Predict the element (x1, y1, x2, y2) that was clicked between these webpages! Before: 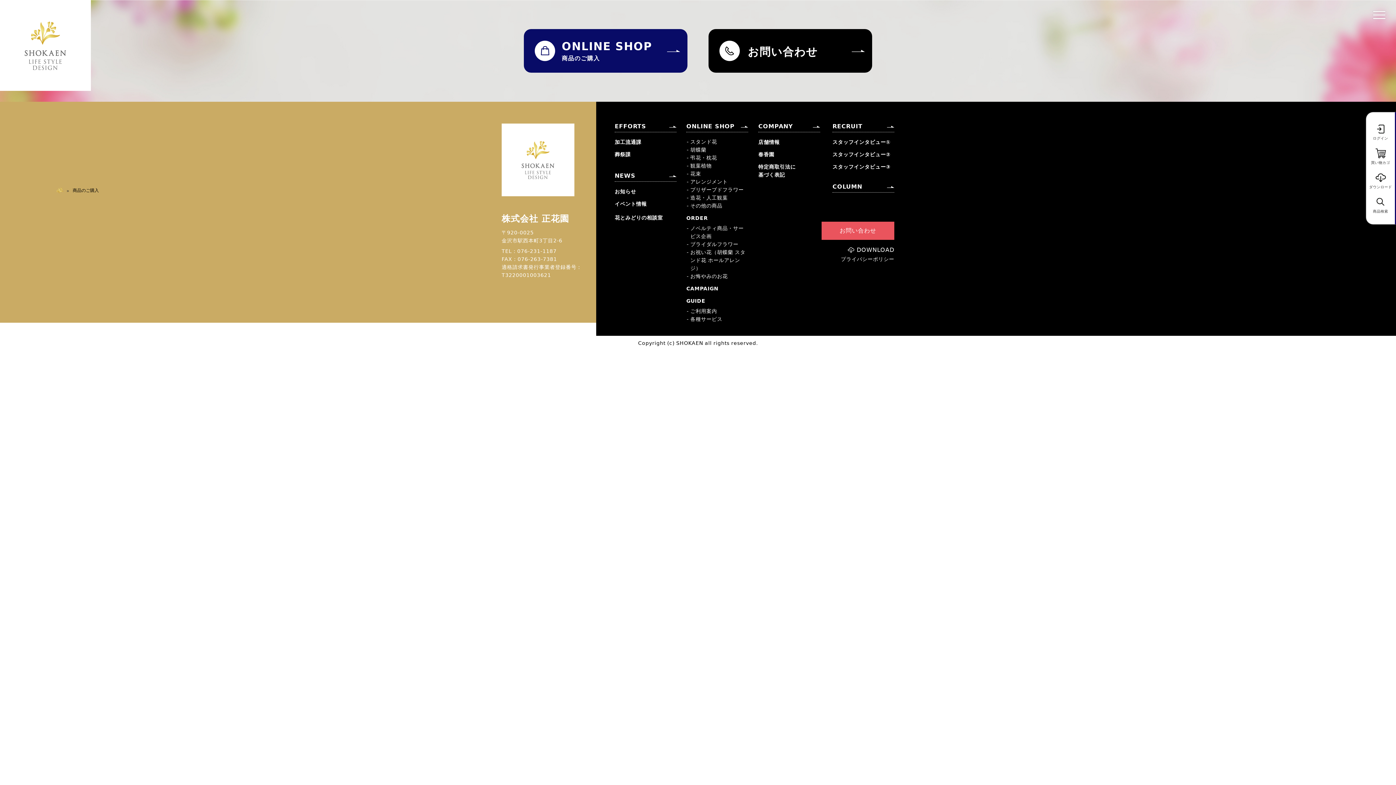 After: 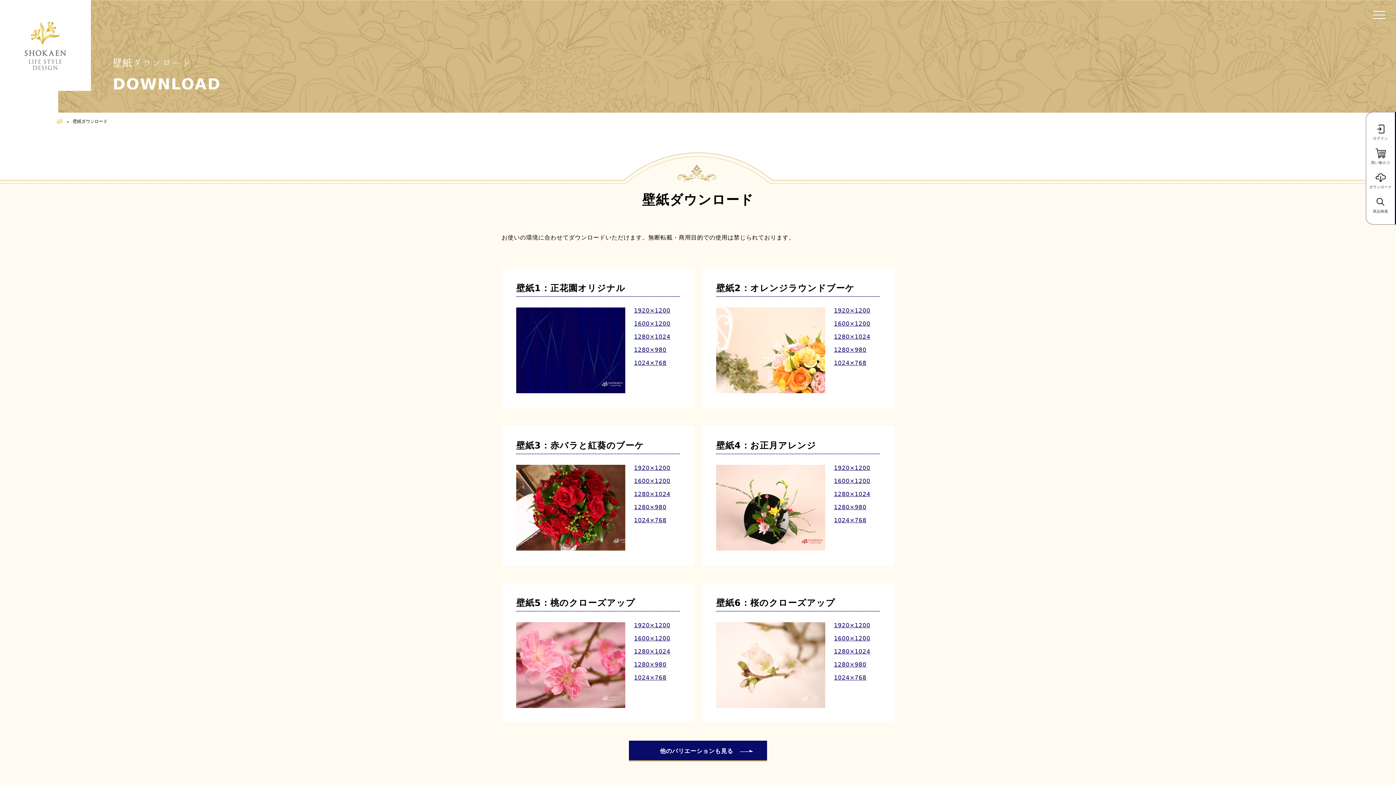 Action: bbox: (821, 243, 894, 256) label: DOWNLOAD